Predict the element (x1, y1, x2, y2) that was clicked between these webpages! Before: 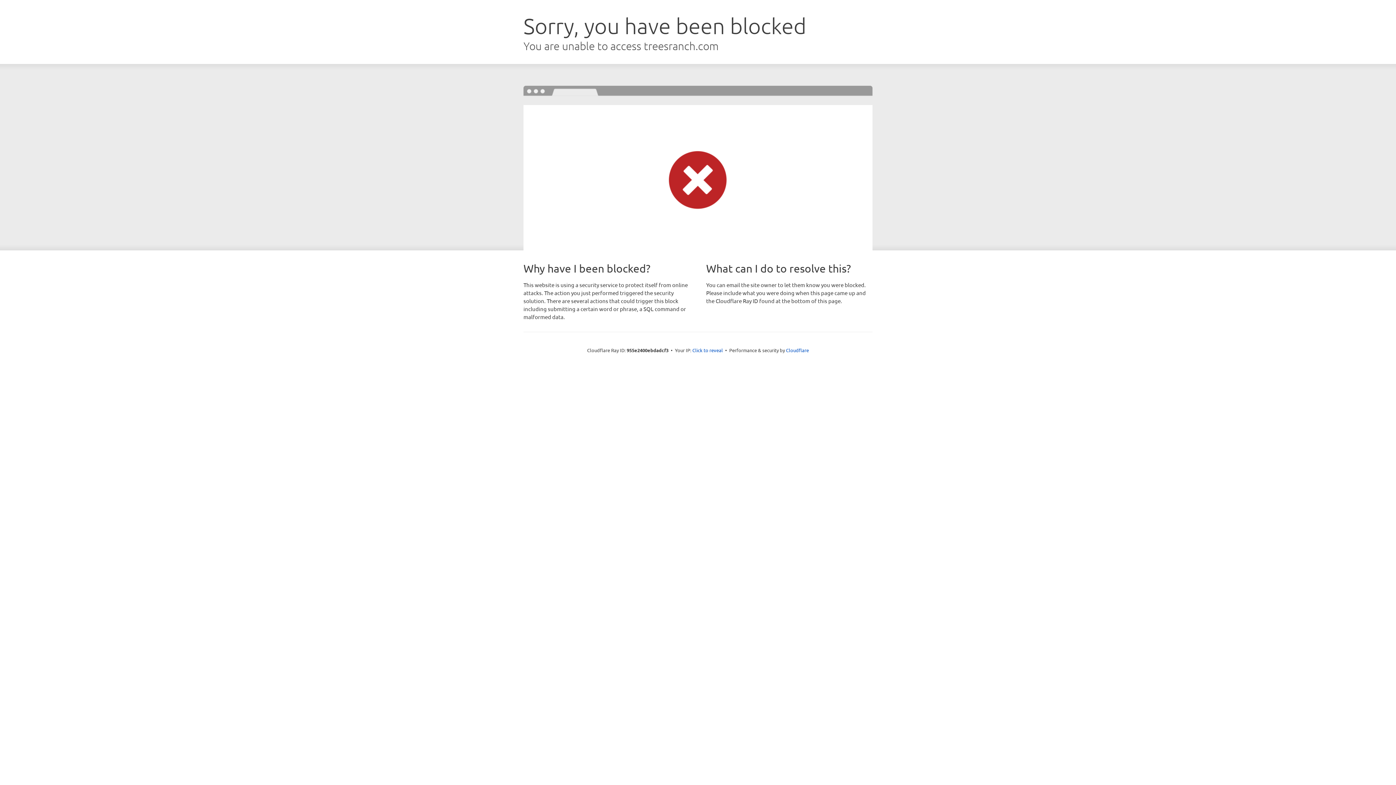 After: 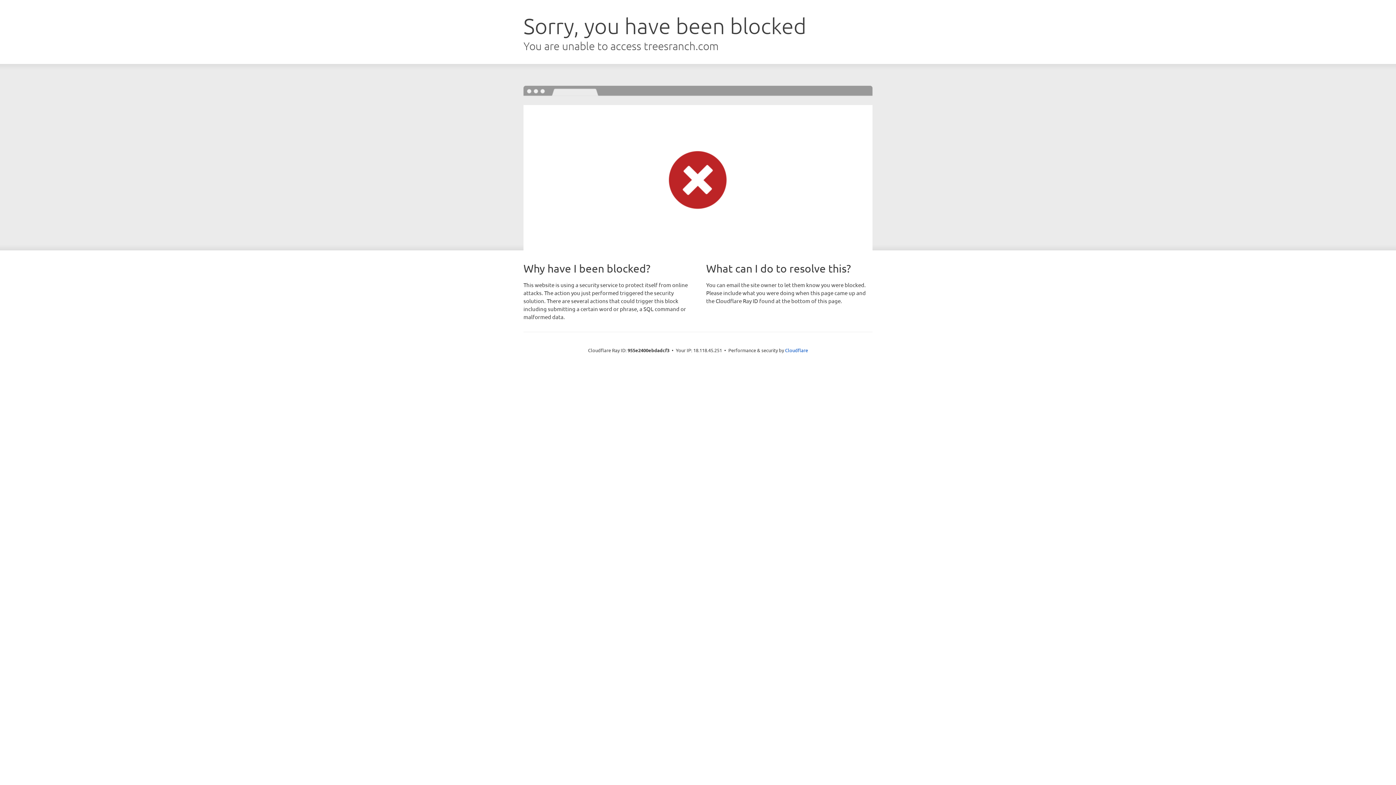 Action: label: Click to reveal bbox: (692, 346, 723, 353)